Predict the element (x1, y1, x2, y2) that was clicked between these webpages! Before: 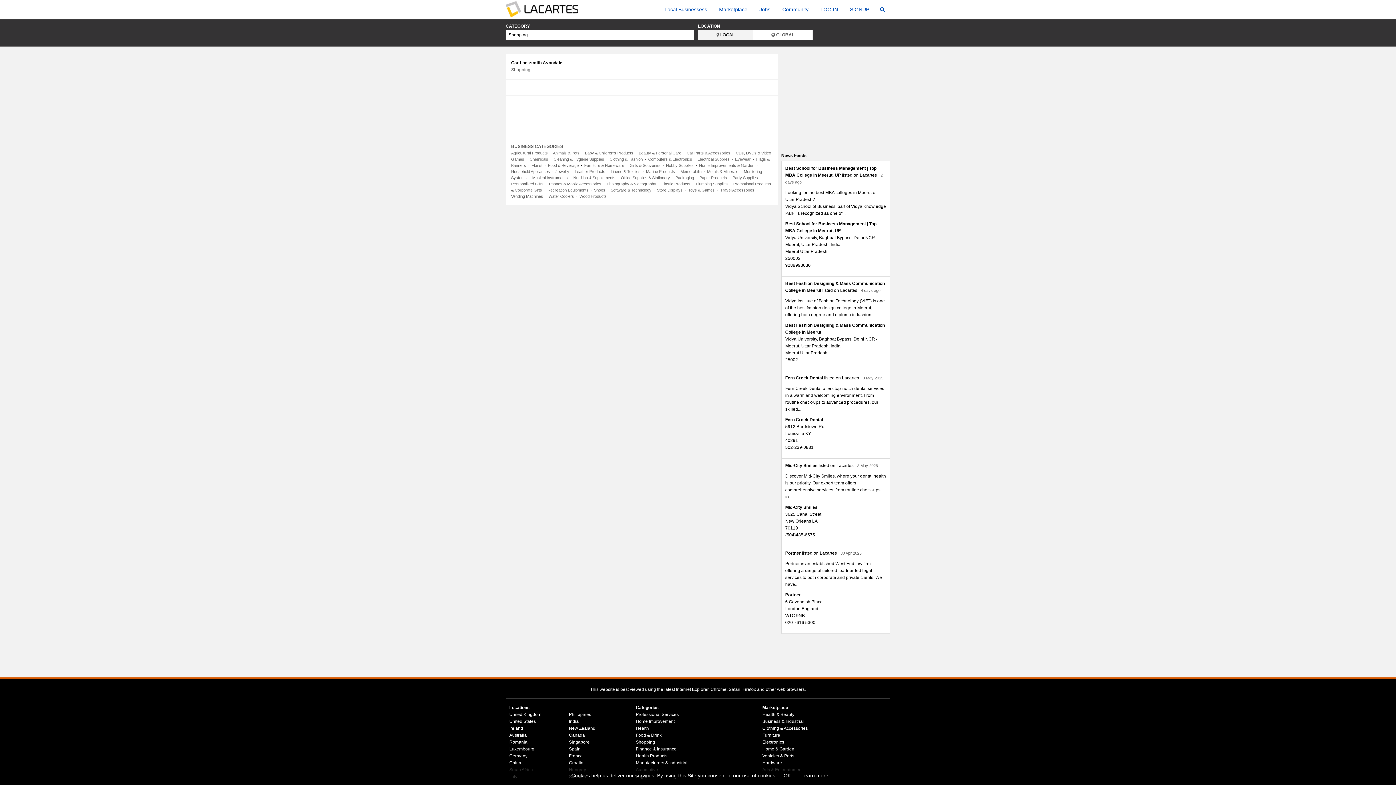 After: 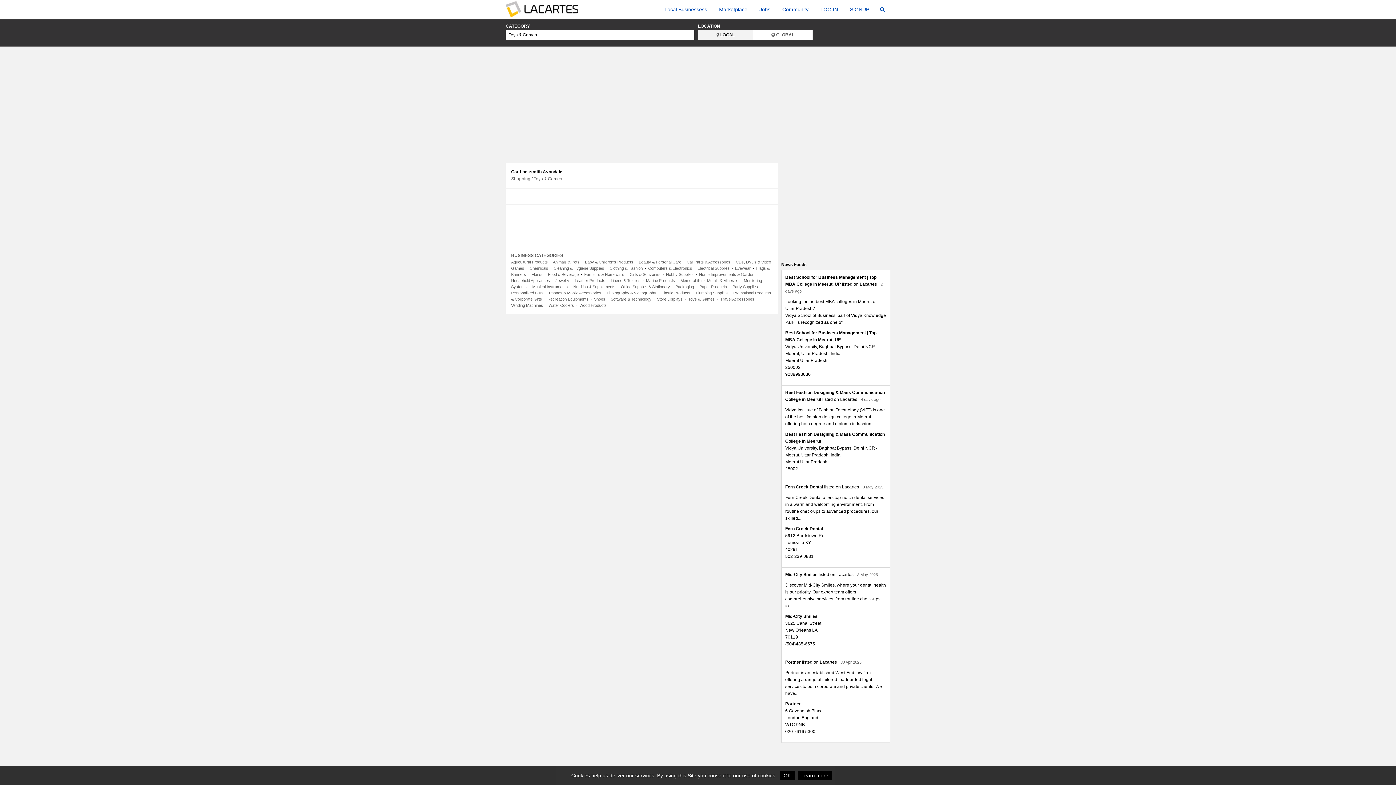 Action: label: Toys & Games bbox: (688, 188, 714, 192)